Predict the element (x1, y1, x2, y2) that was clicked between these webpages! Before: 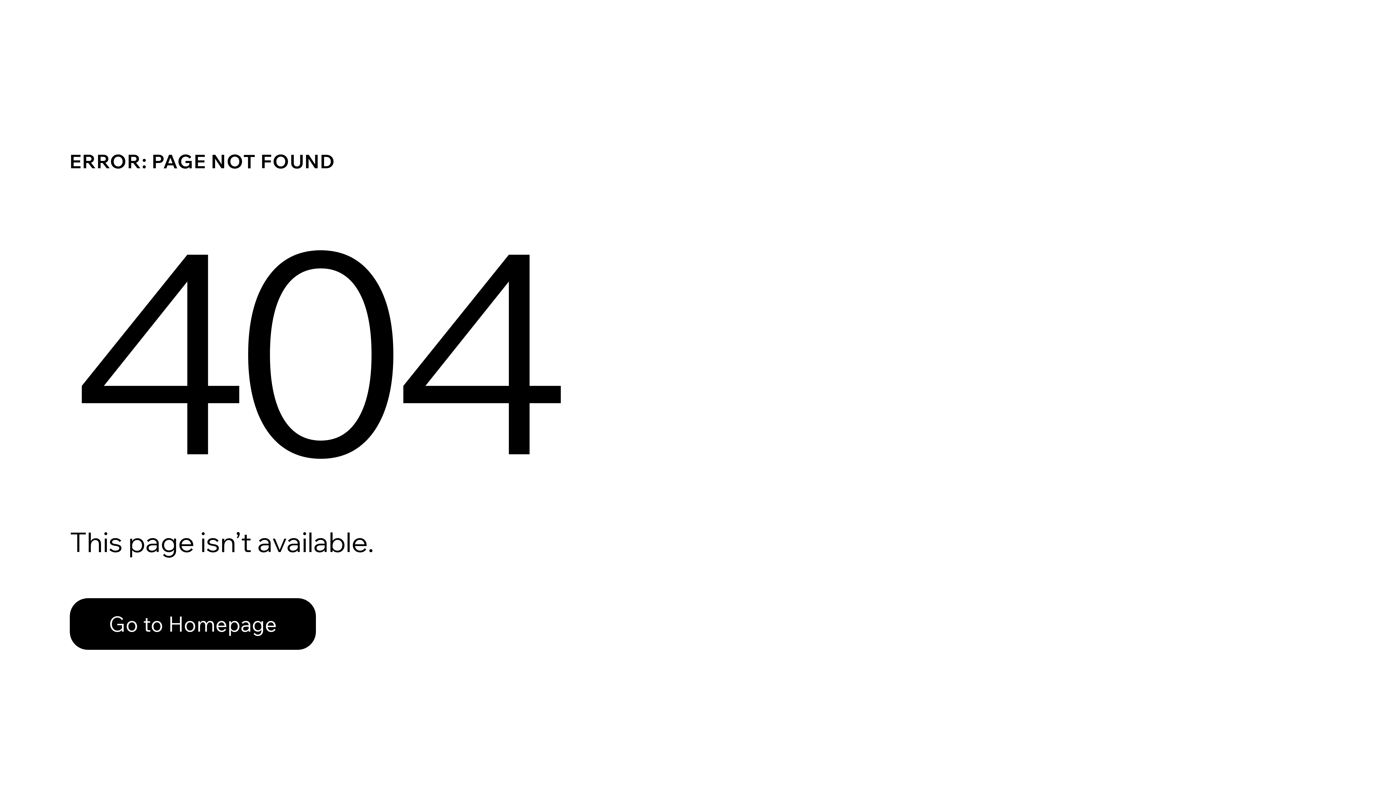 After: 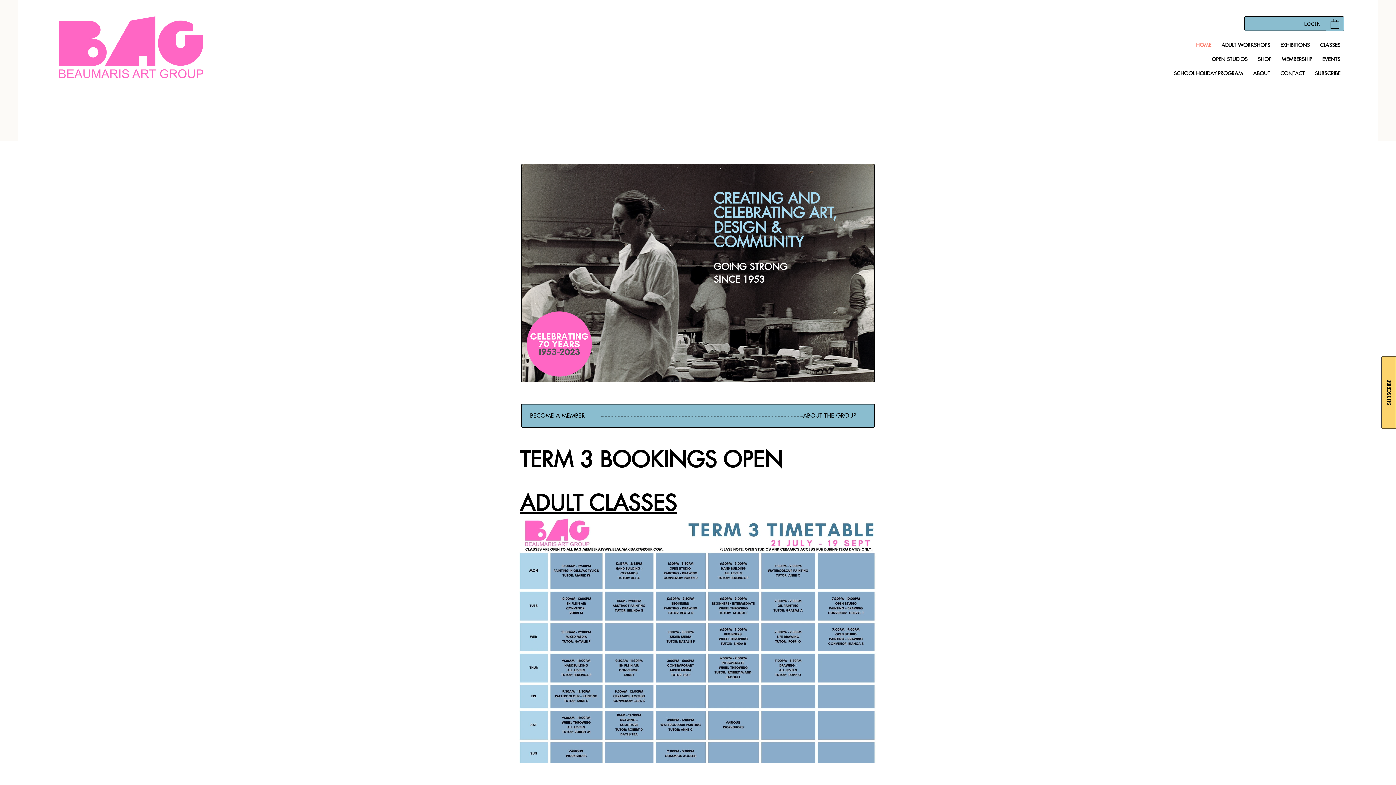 Action: label: Go to Homepage bbox: (69, 582, 768, 659)